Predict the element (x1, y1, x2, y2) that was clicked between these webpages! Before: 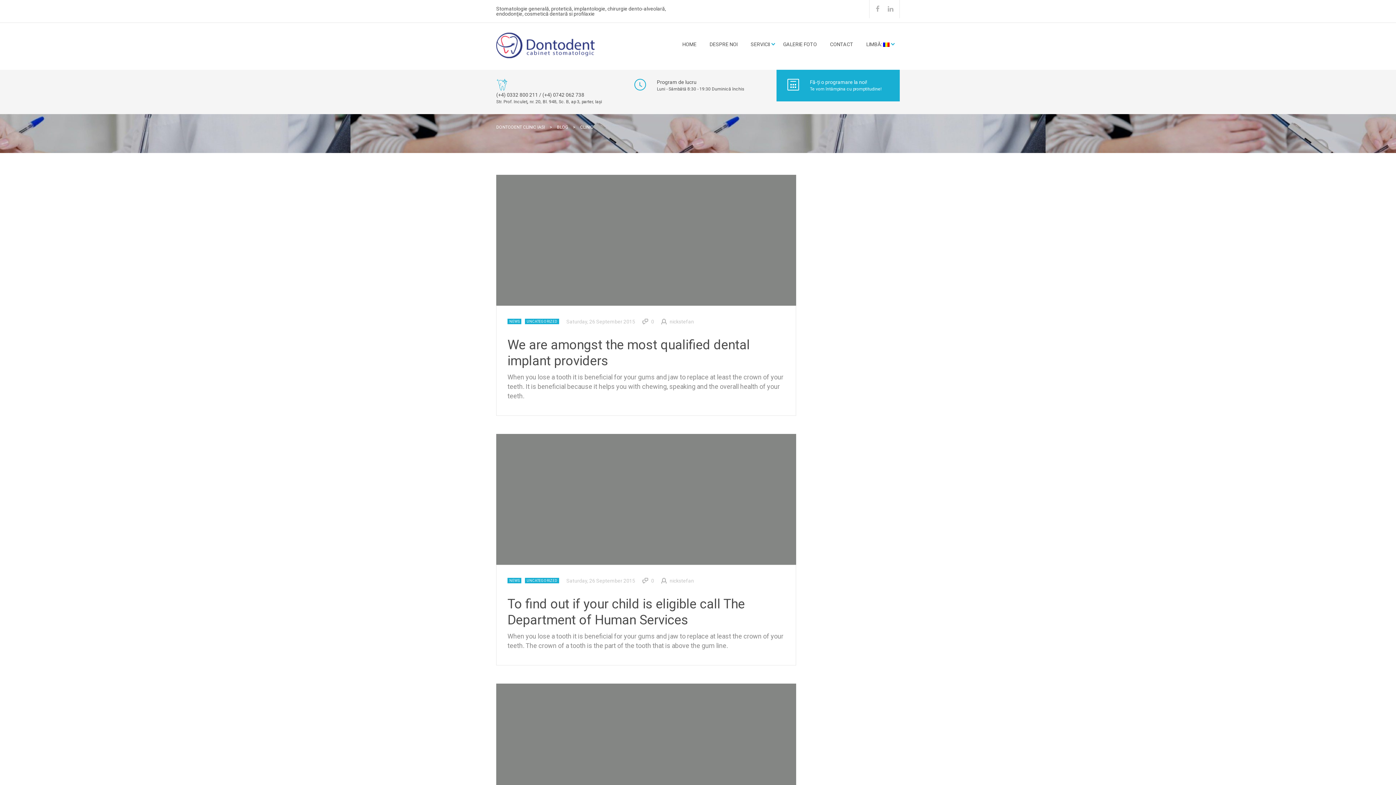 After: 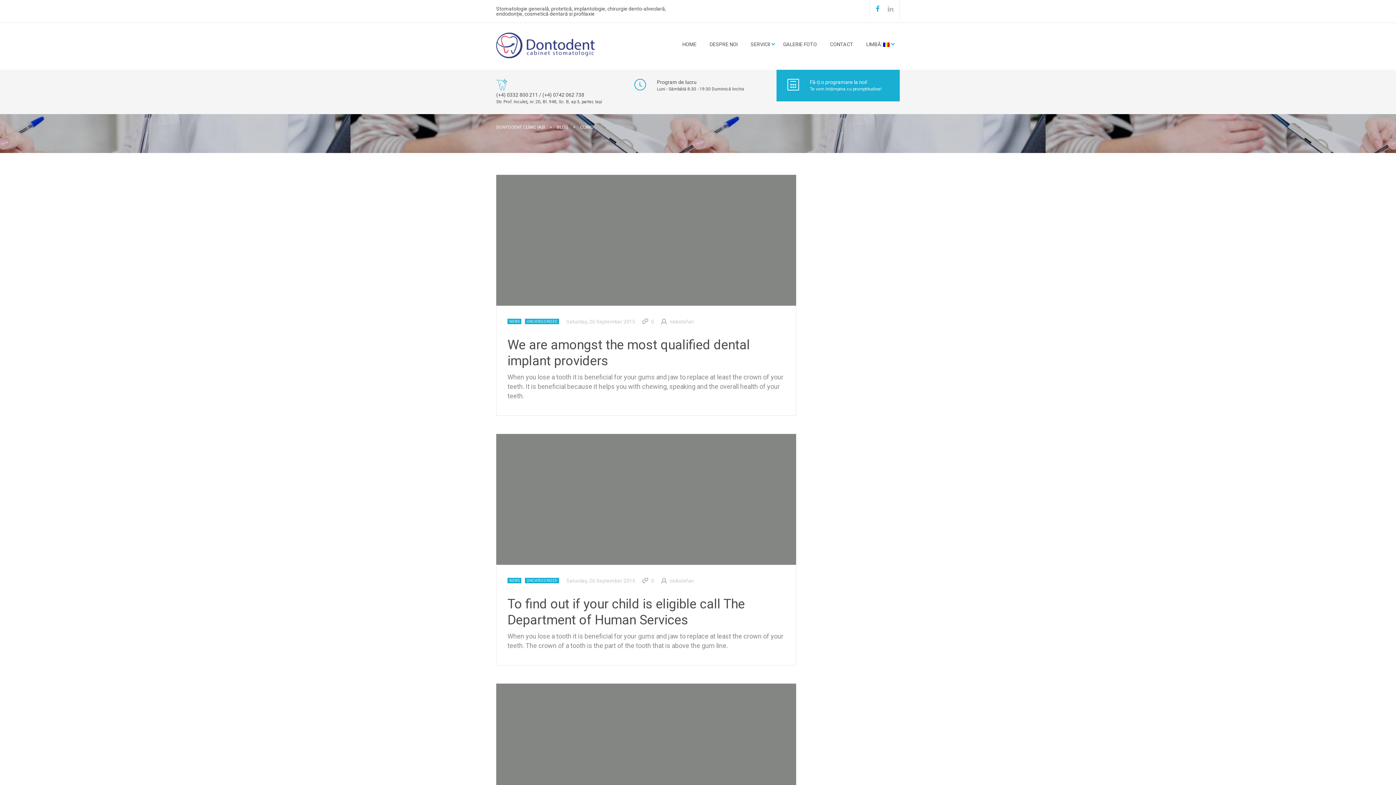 Action: bbox: (876, 5, 879, 12)